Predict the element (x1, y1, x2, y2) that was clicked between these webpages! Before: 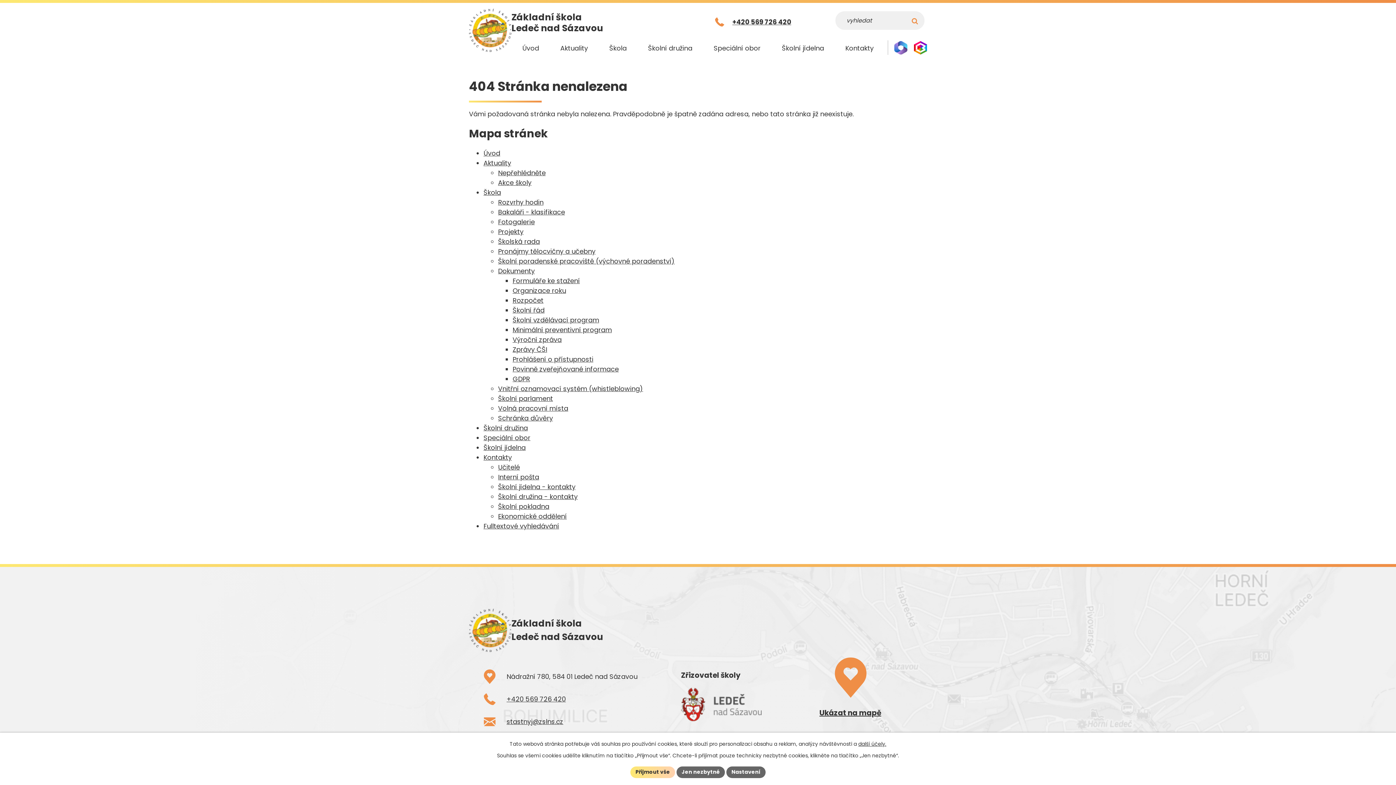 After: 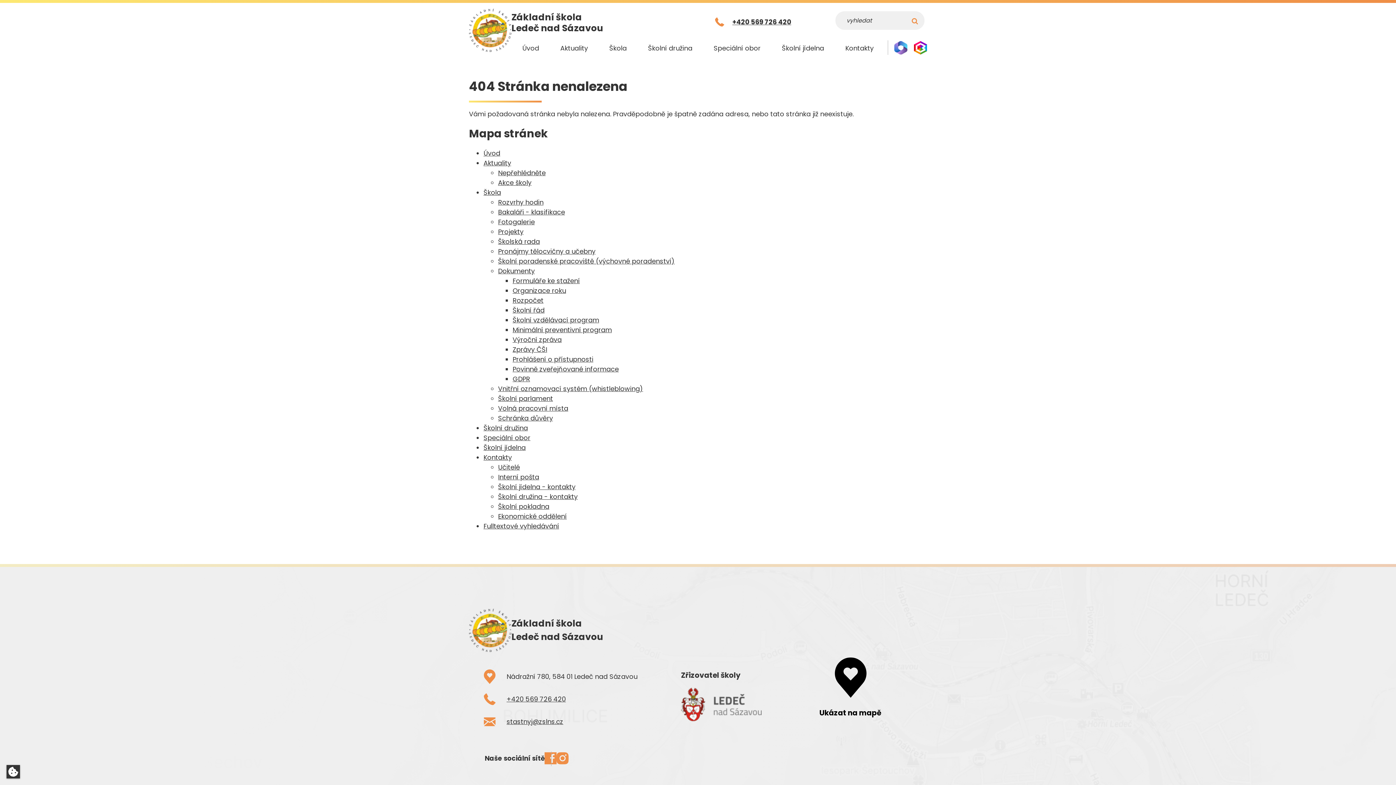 Action: label: Jen nezbytné bbox: (676, 766, 725, 778)